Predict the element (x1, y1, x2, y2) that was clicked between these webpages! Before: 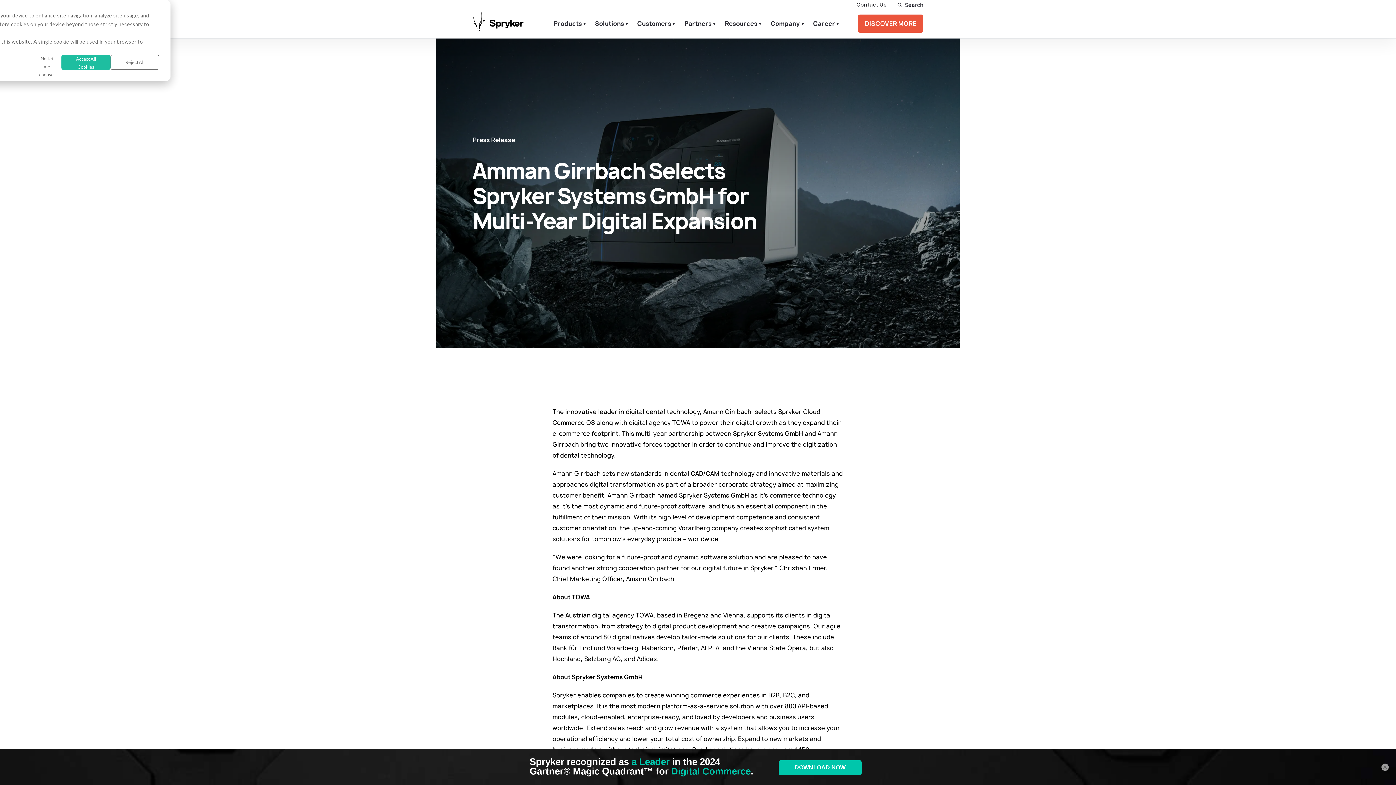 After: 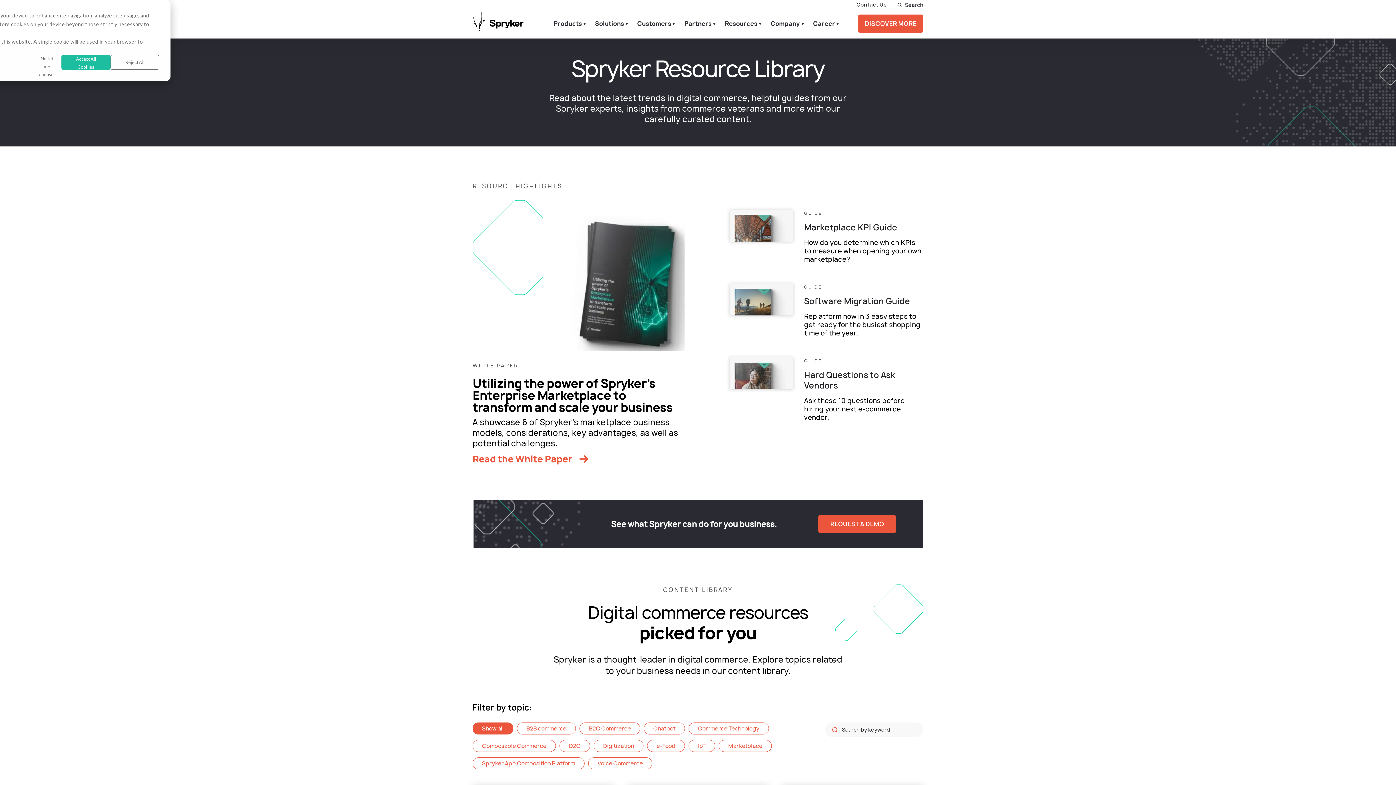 Action: bbox: (725, 16, 757, 30) label: Resources